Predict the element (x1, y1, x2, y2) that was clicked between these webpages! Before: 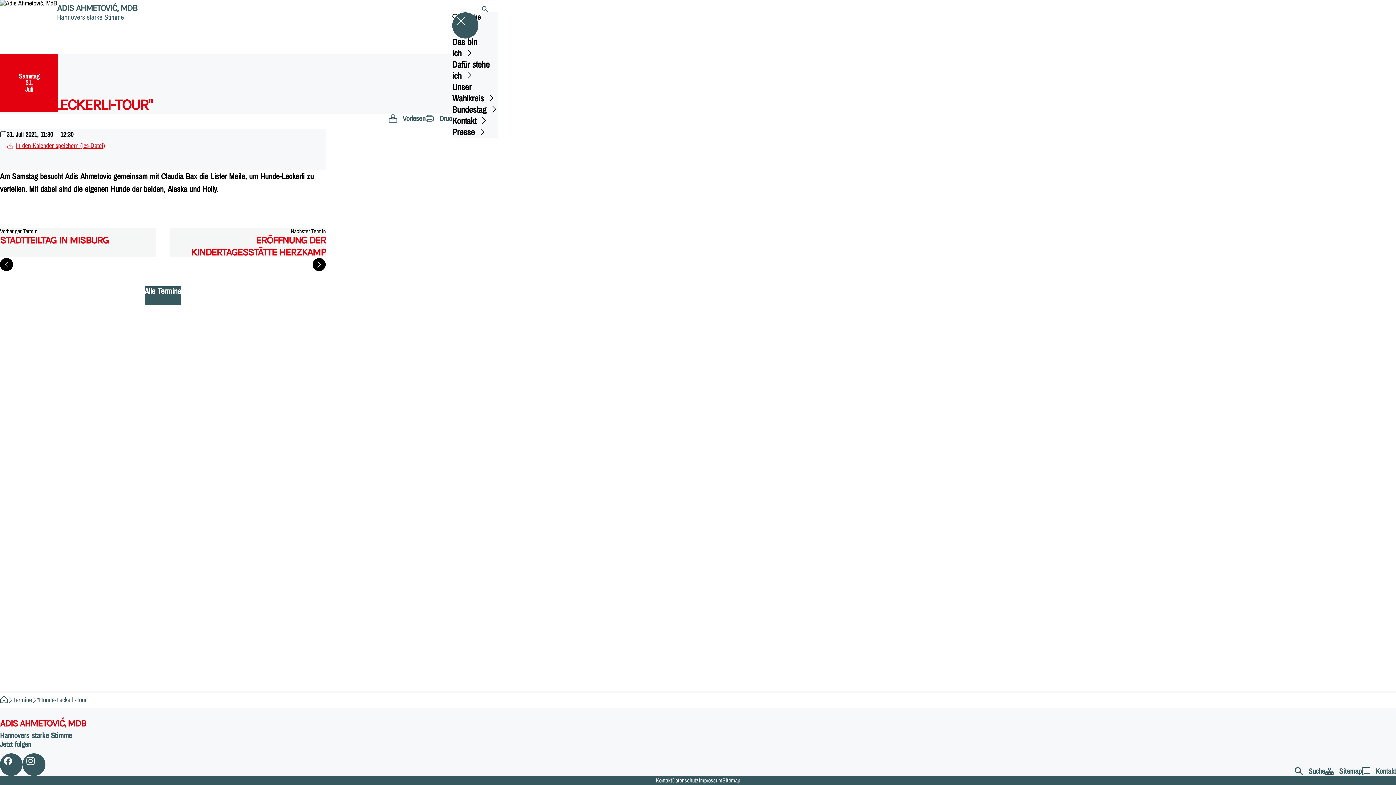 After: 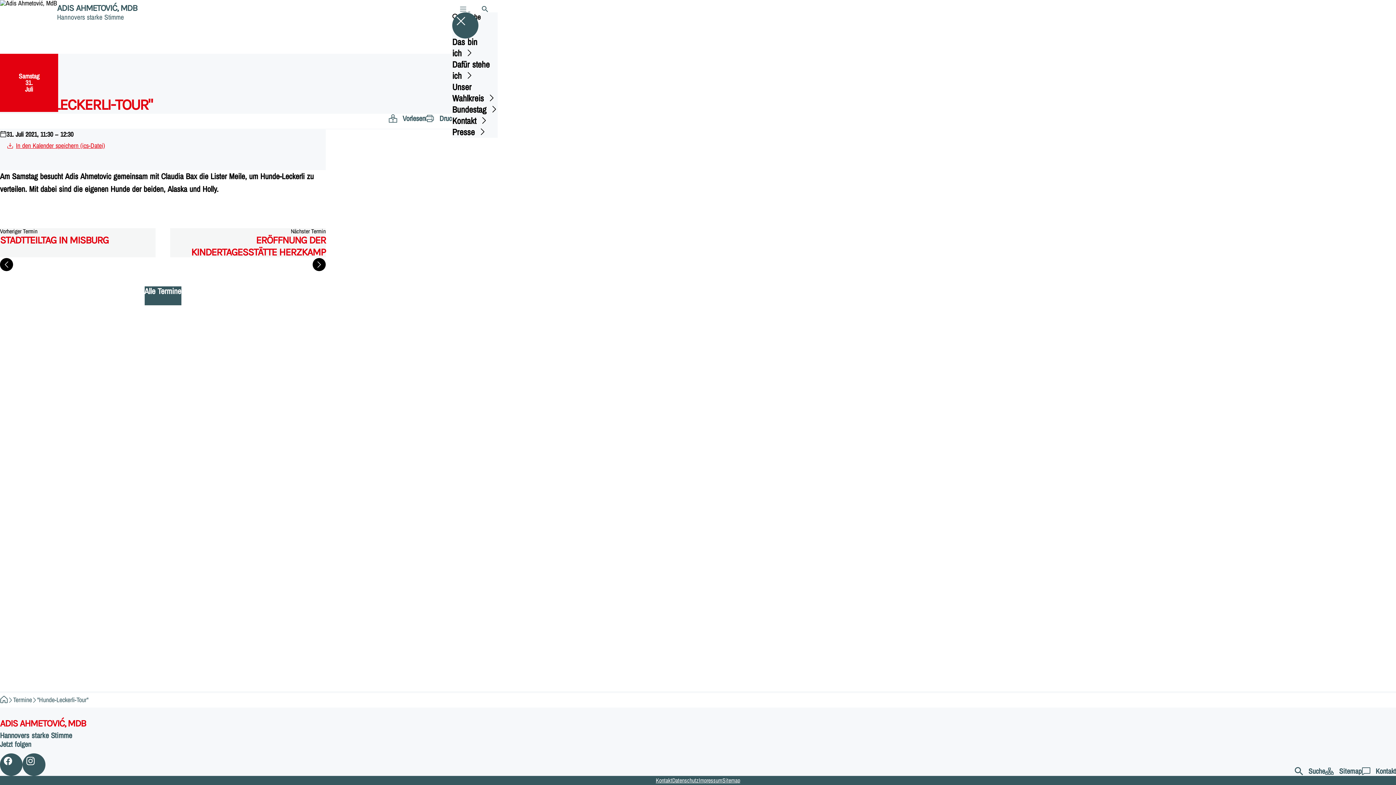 Action: bbox: (22, 753, 45, 776)